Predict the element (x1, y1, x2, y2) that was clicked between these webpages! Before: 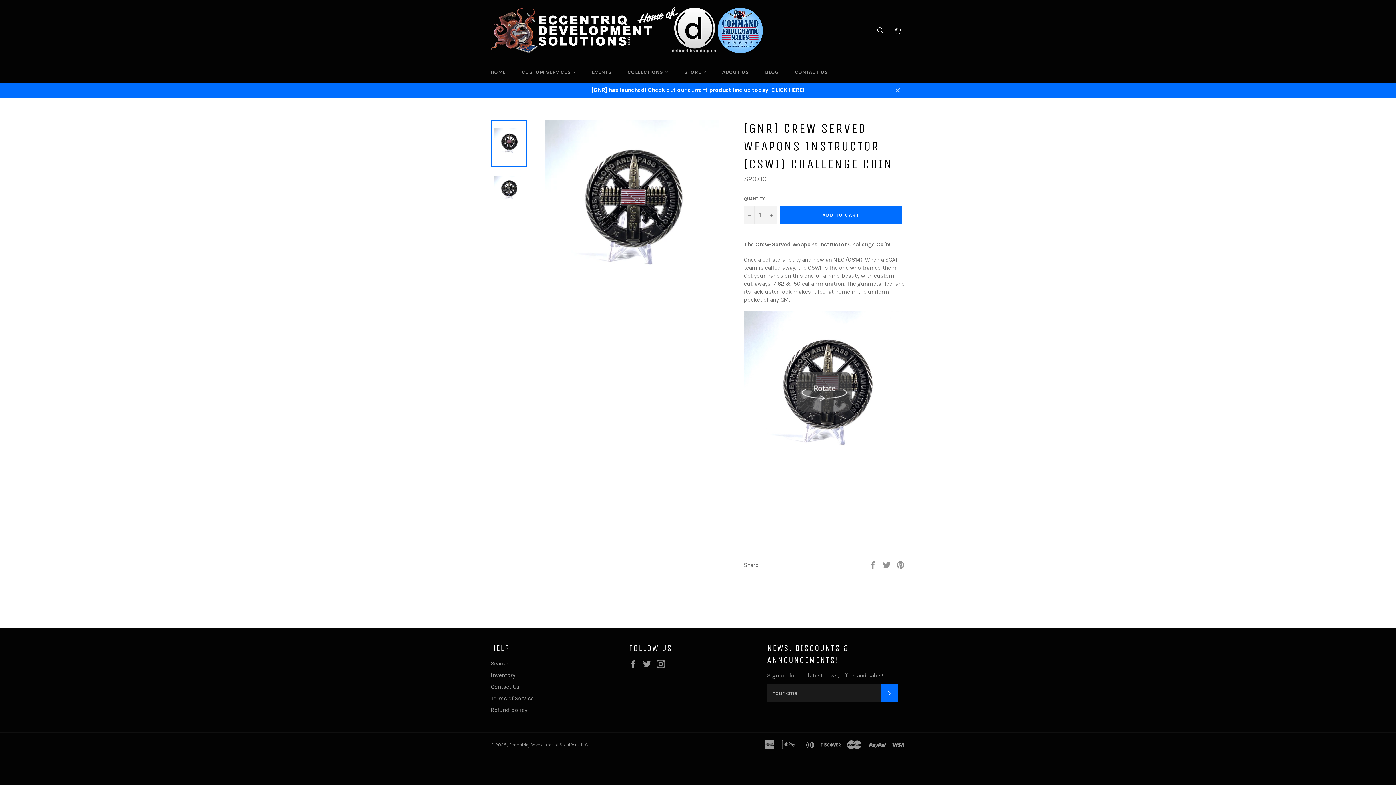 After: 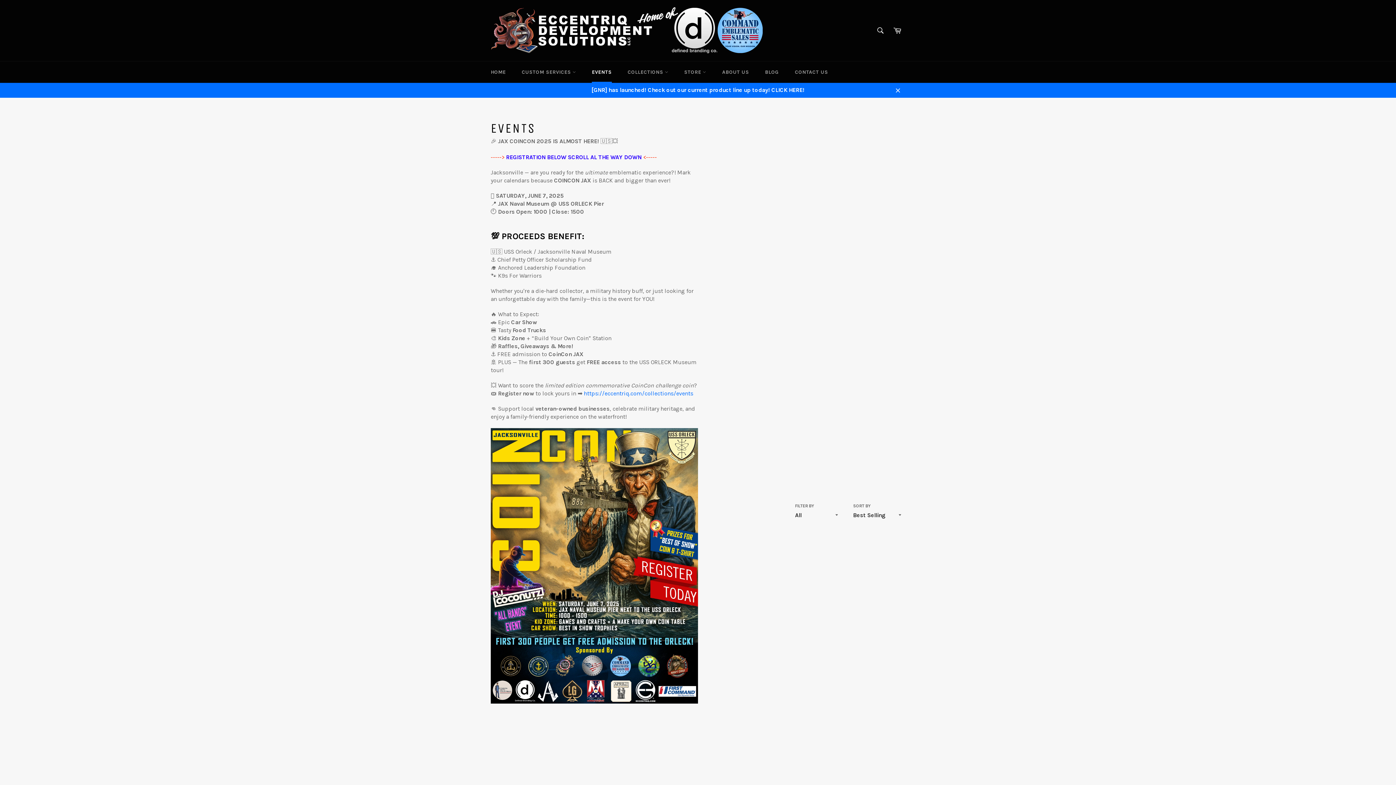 Action: label: EVENTS bbox: (584, 61, 619, 82)